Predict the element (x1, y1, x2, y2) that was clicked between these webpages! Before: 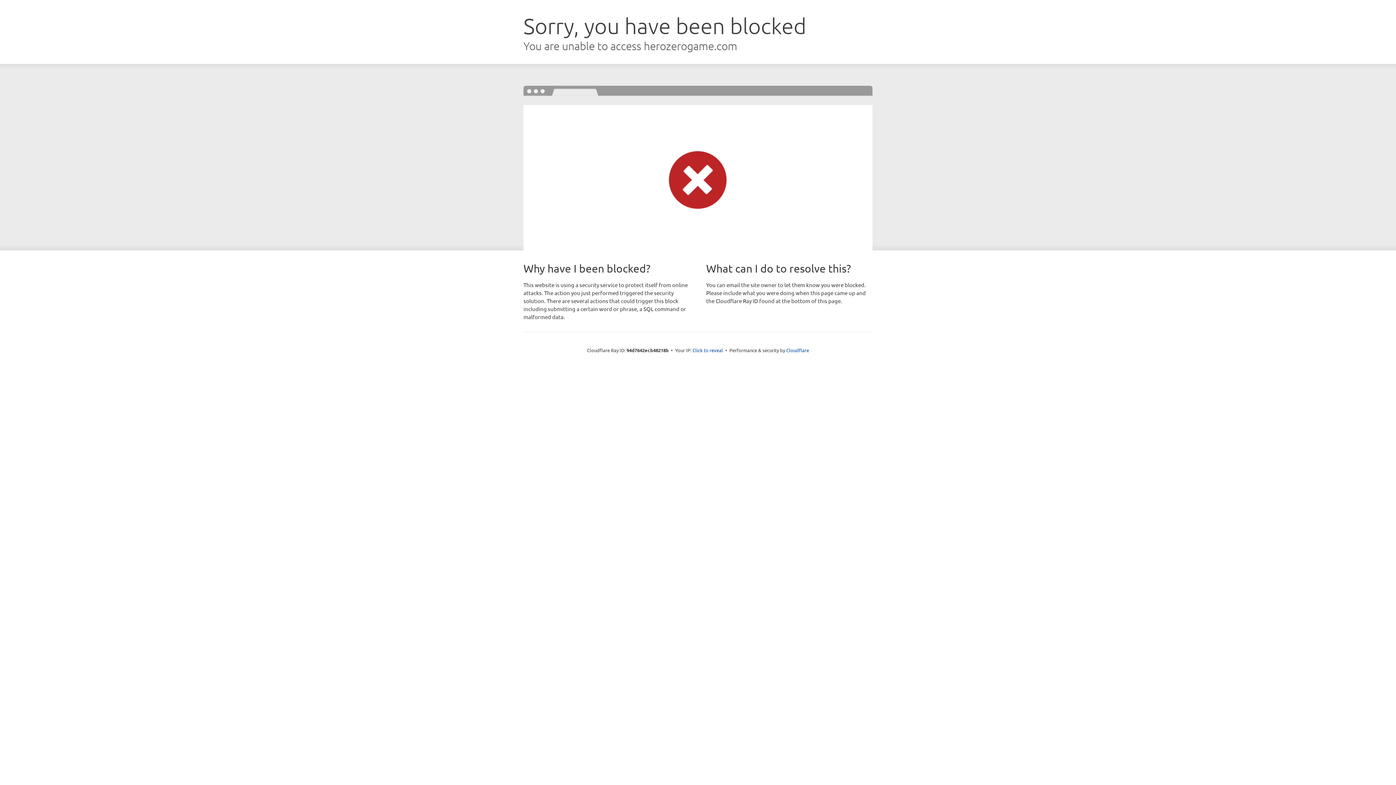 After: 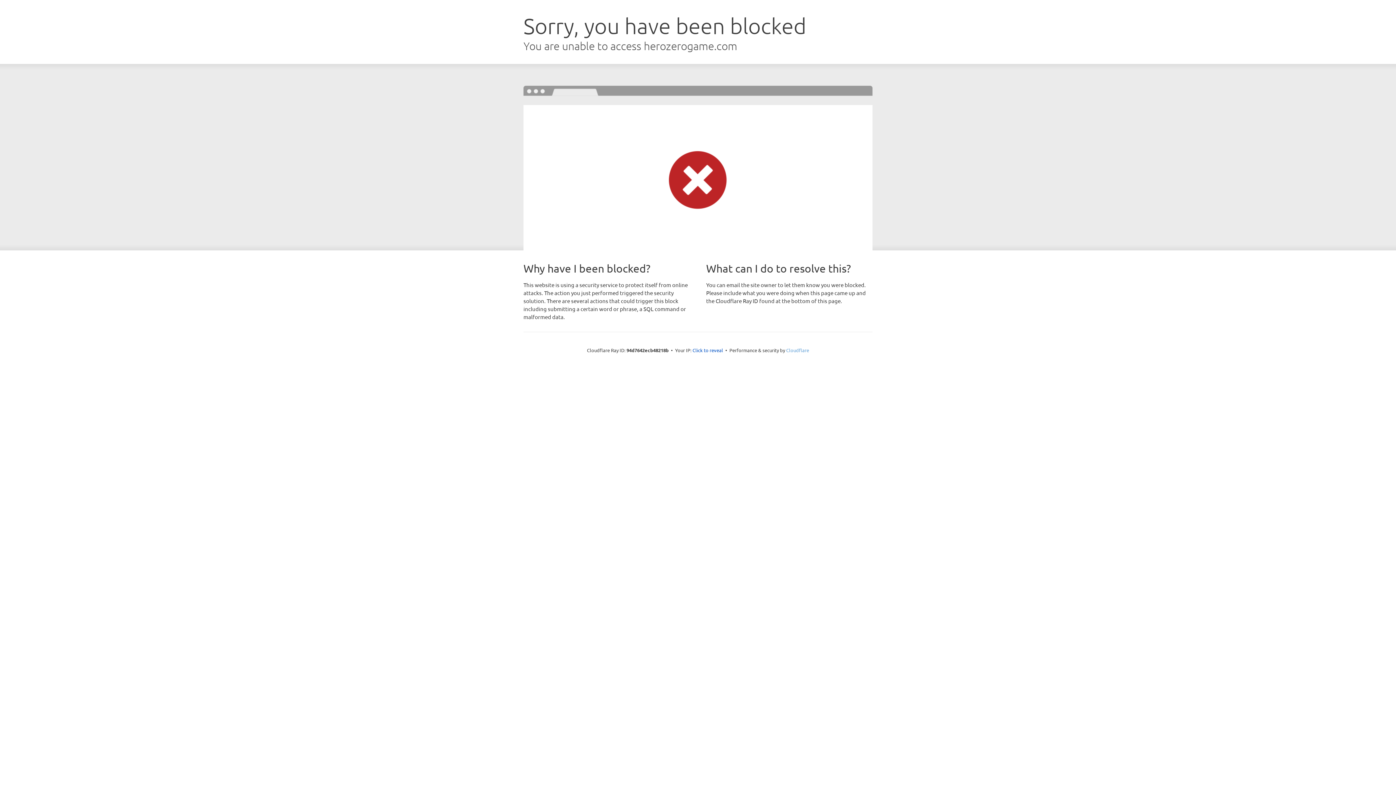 Action: label: Cloudflare bbox: (786, 347, 809, 353)